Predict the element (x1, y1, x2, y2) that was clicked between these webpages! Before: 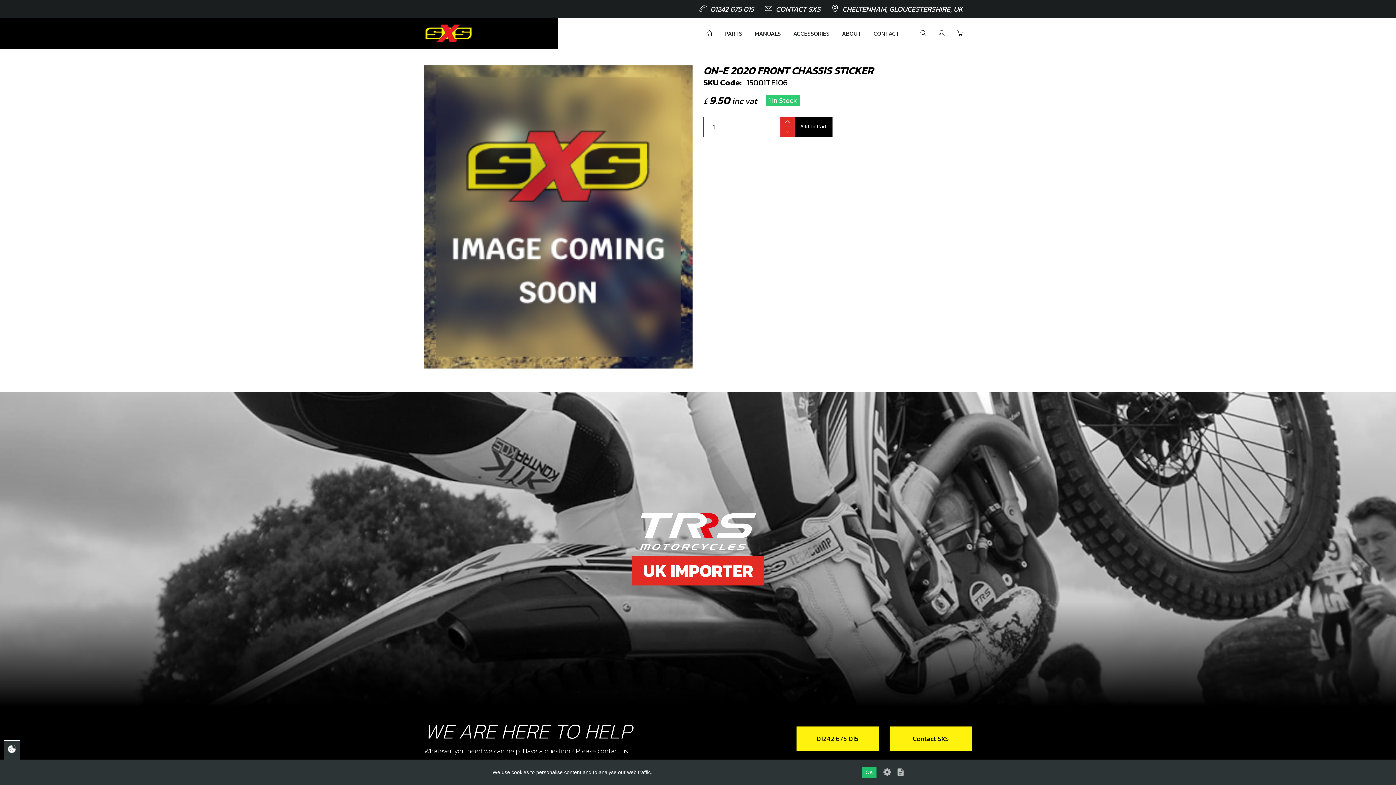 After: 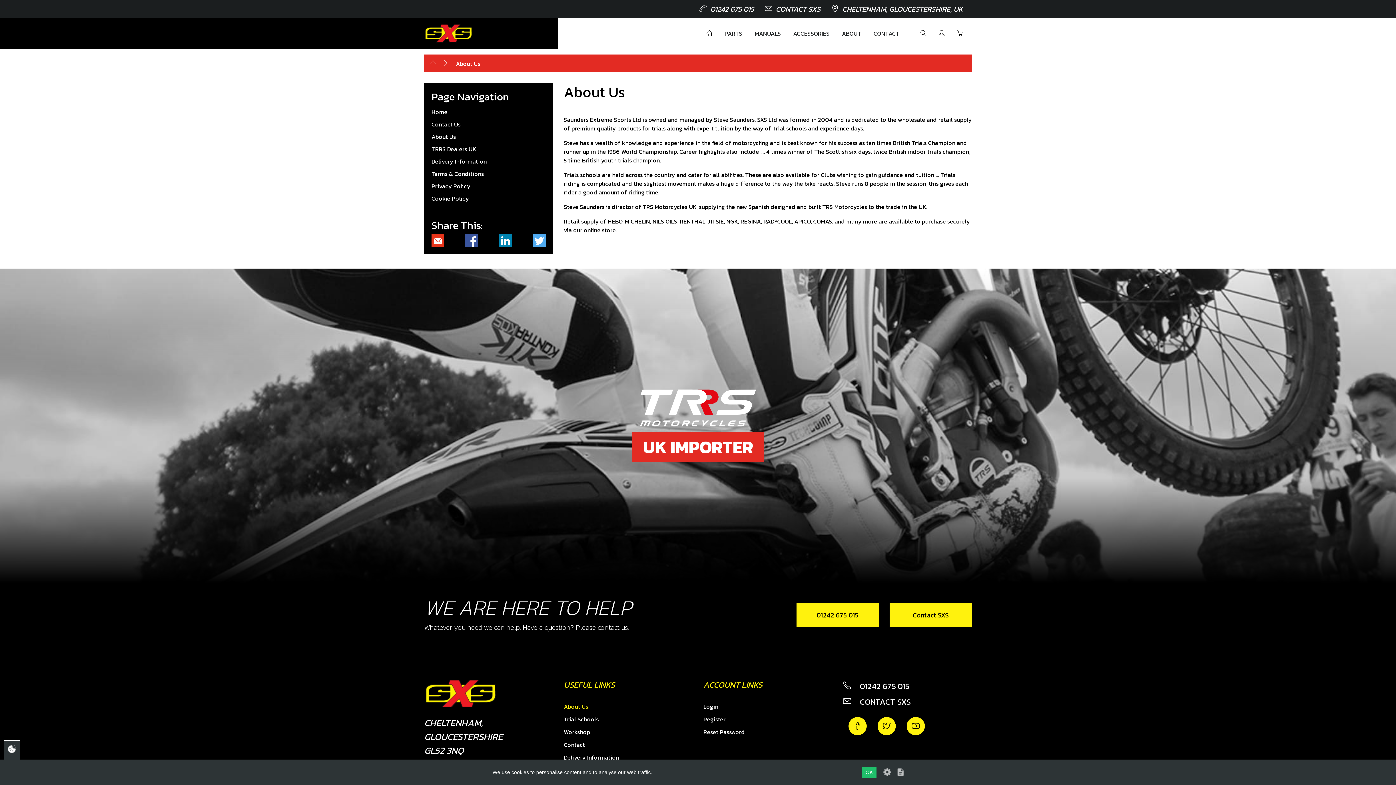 Action: label: ABOUT bbox: (836, 23, 866, 43)